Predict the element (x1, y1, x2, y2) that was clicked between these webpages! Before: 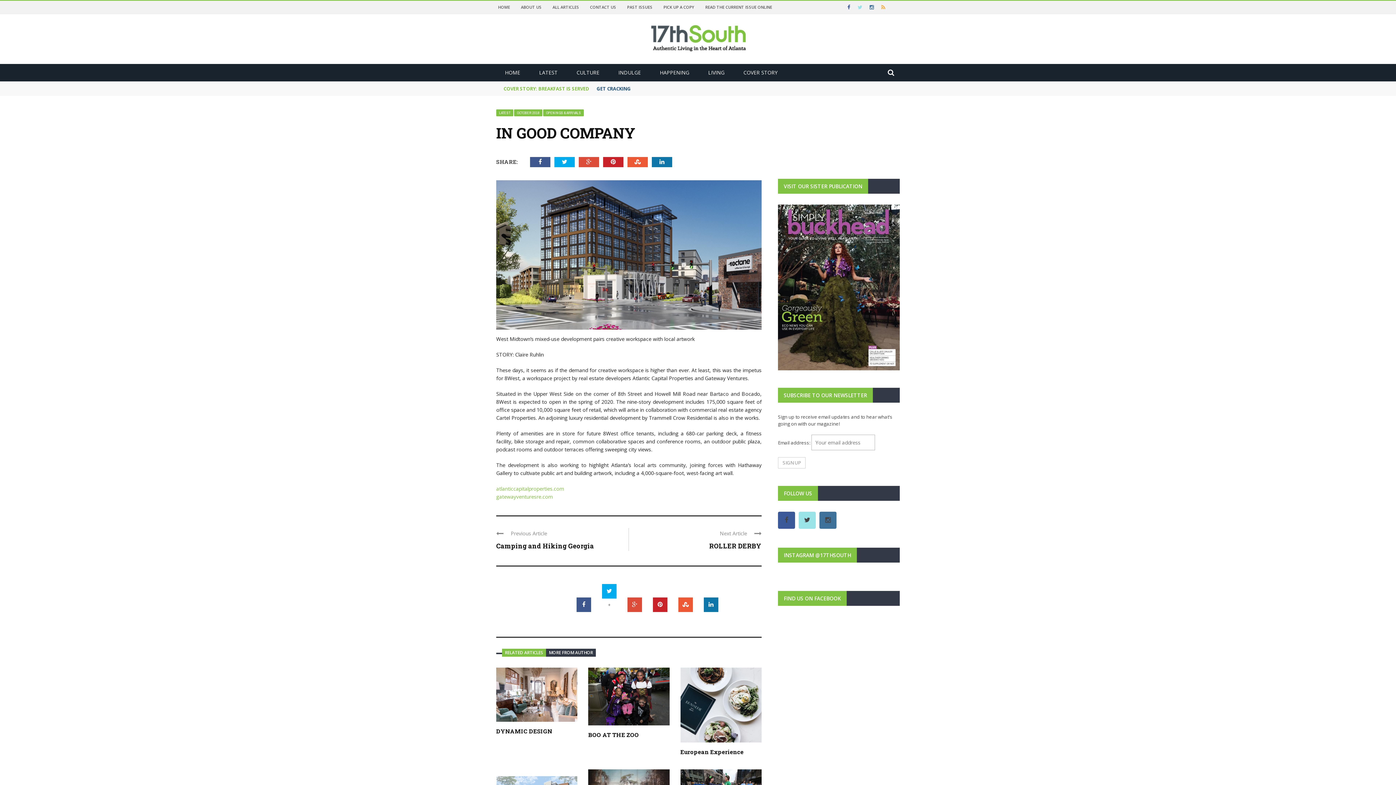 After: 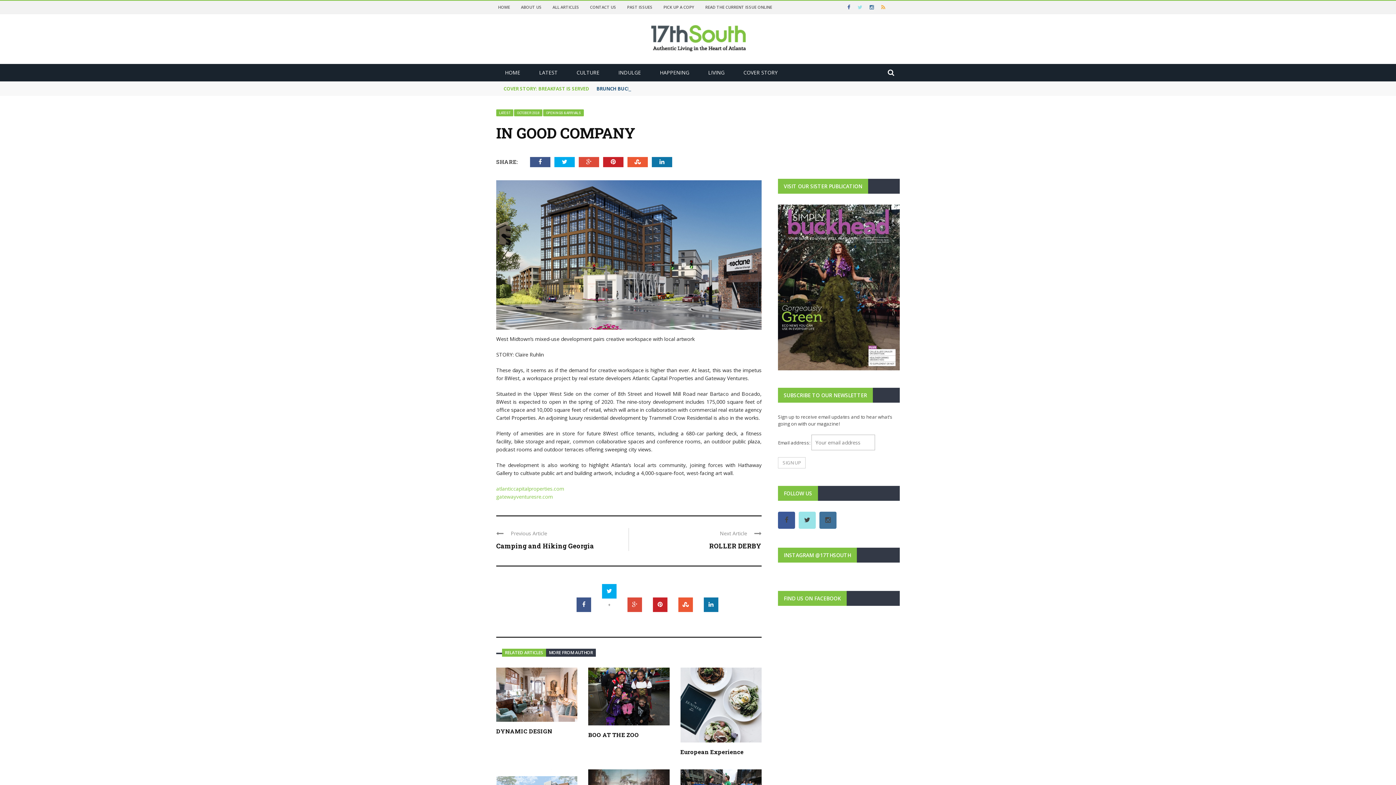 Action: bbox: (496, 653, 502, 654)